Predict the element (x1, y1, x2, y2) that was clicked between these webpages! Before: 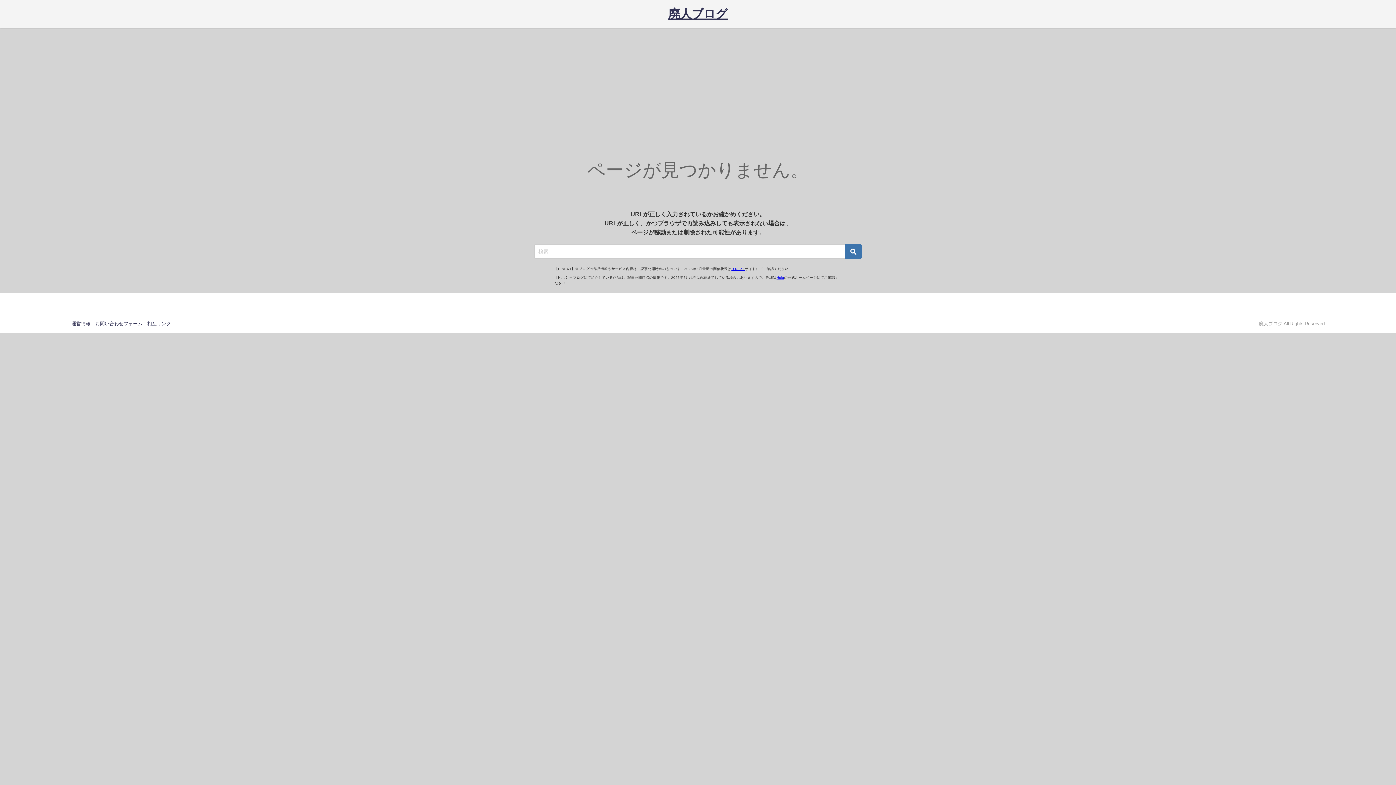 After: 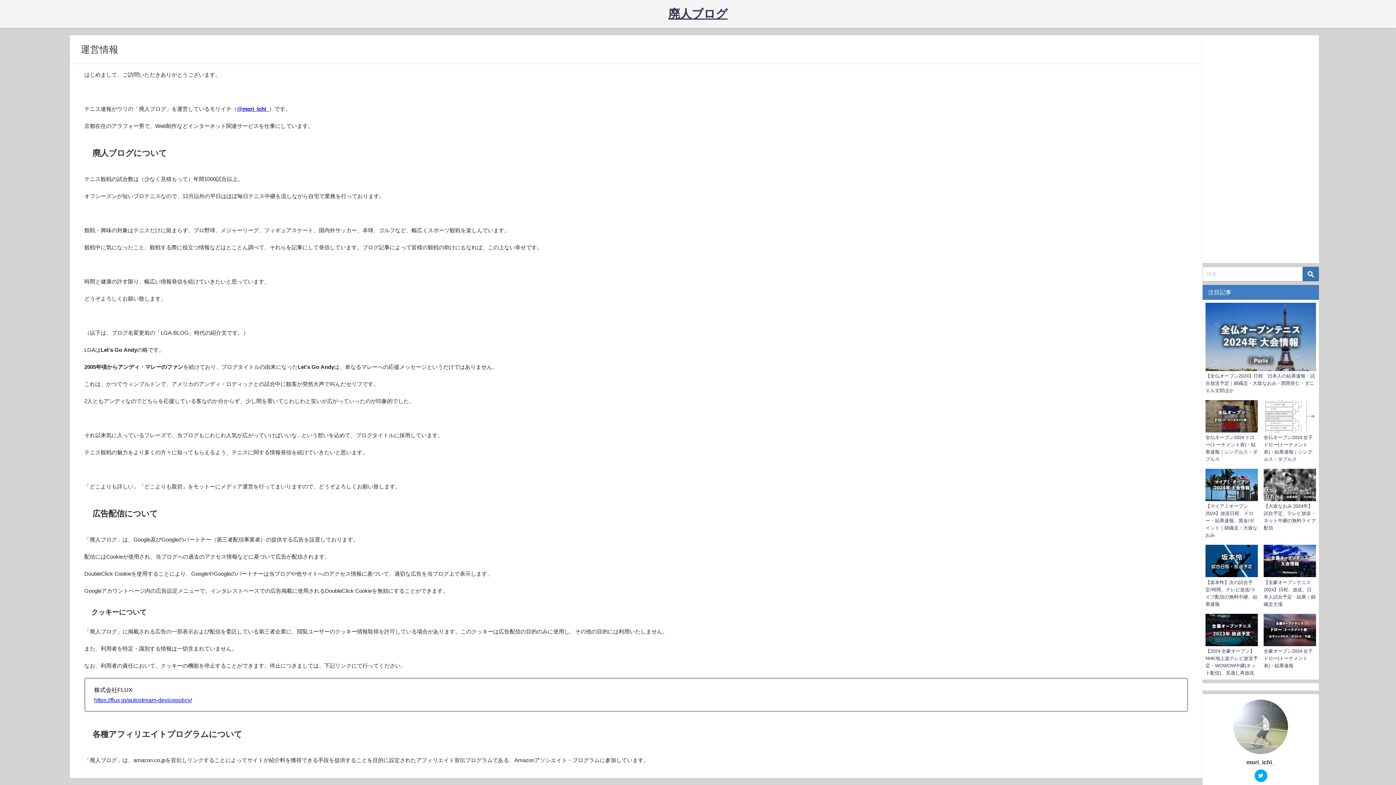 Action: label: 運営情報 bbox: (71, 321, 90, 326)